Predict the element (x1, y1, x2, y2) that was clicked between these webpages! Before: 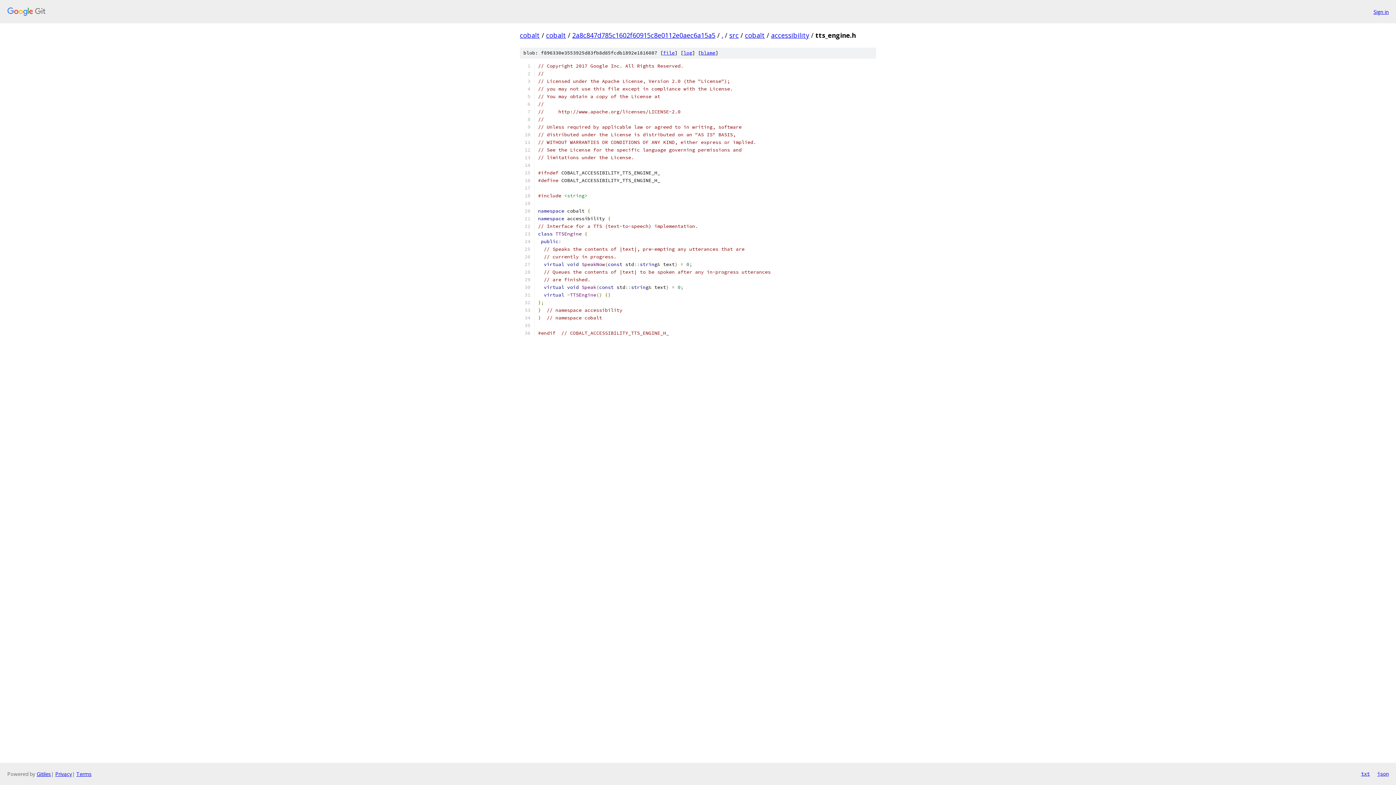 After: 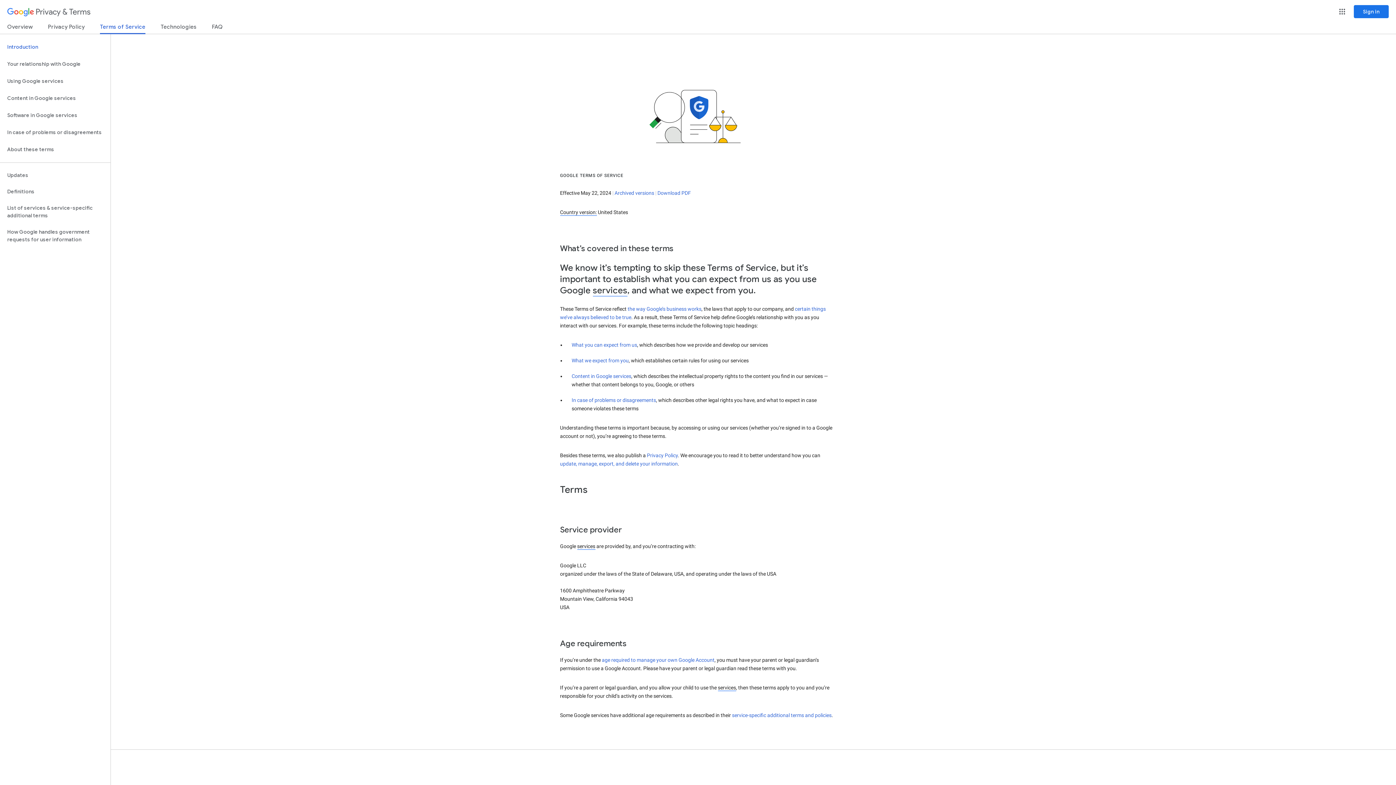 Action: bbox: (76, 770, 91, 777) label: Terms